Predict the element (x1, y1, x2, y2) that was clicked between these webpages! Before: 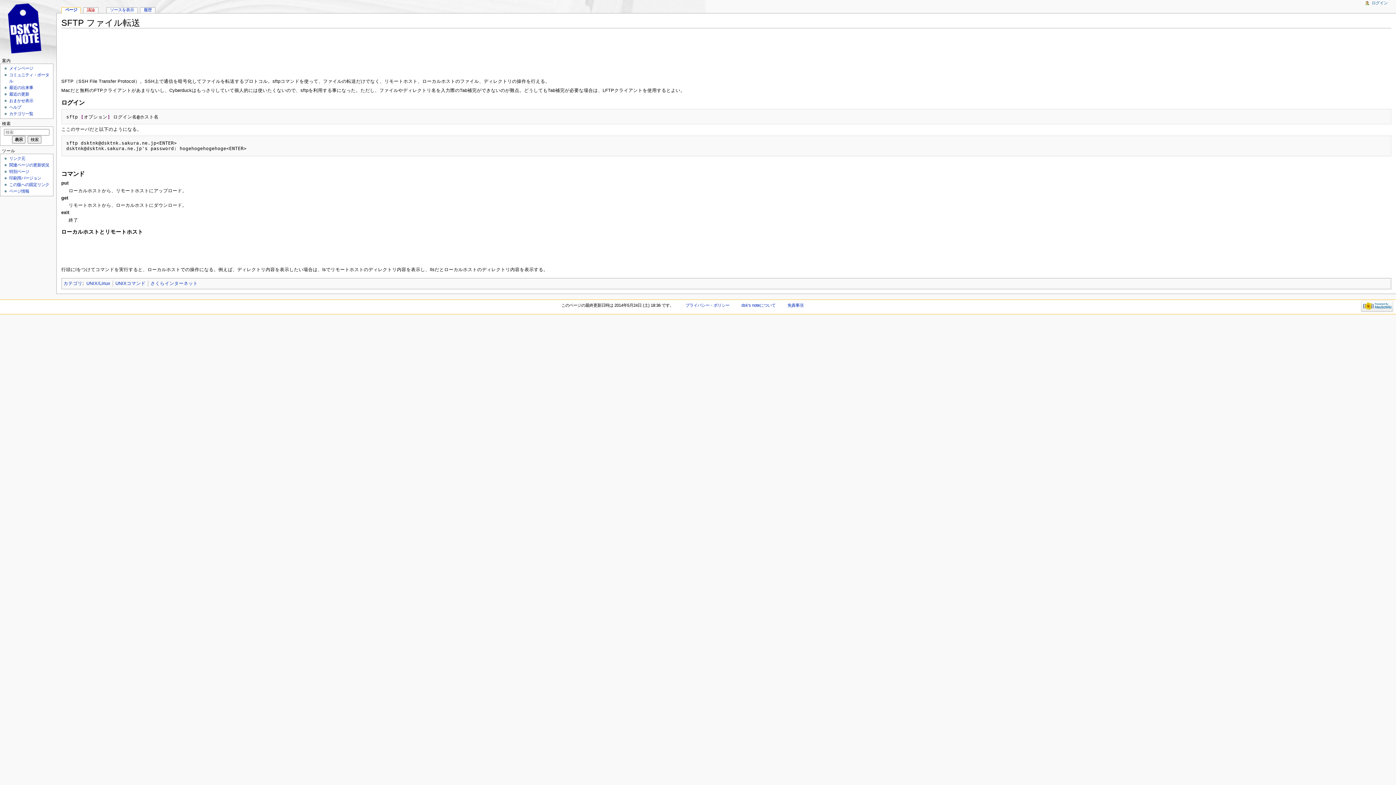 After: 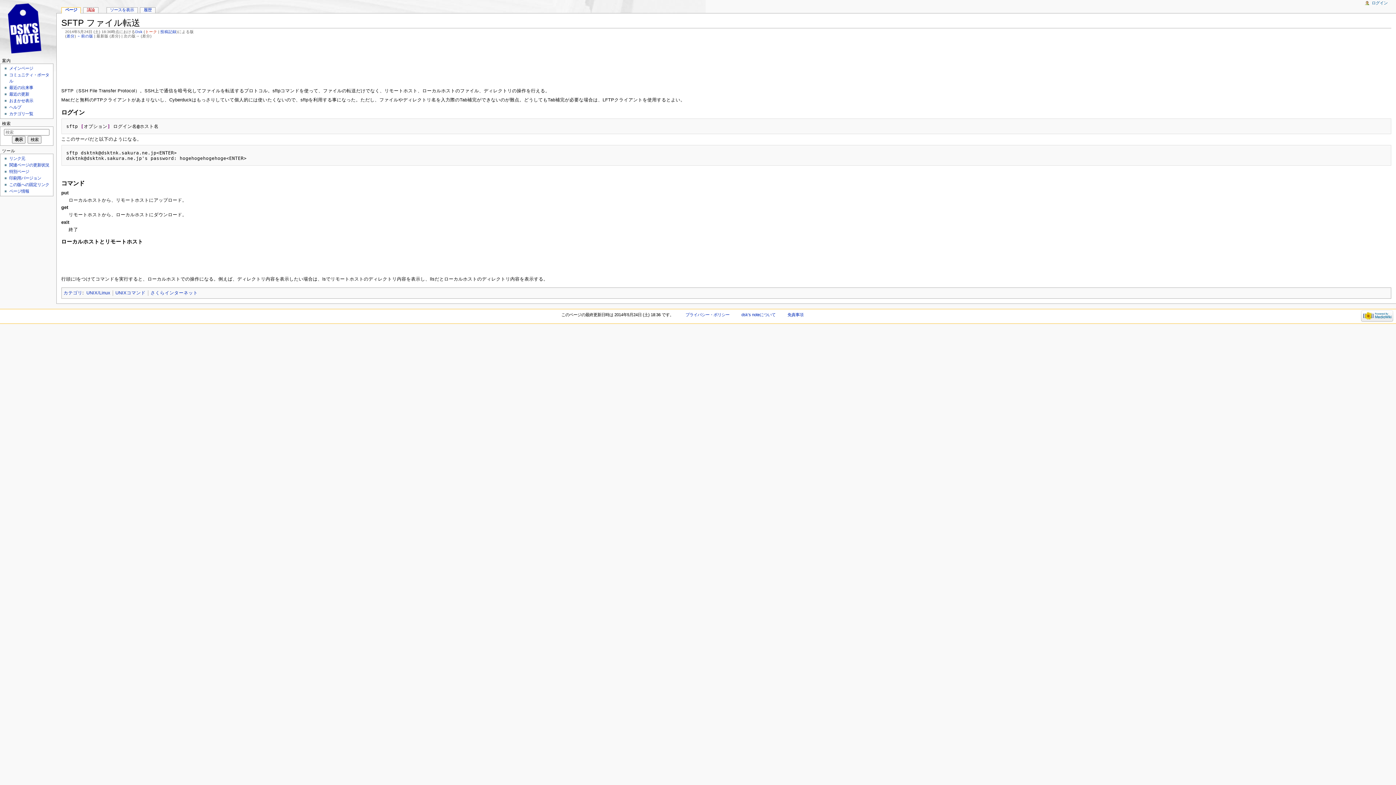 Action: label: この版への固定リンク bbox: (9, 182, 49, 186)